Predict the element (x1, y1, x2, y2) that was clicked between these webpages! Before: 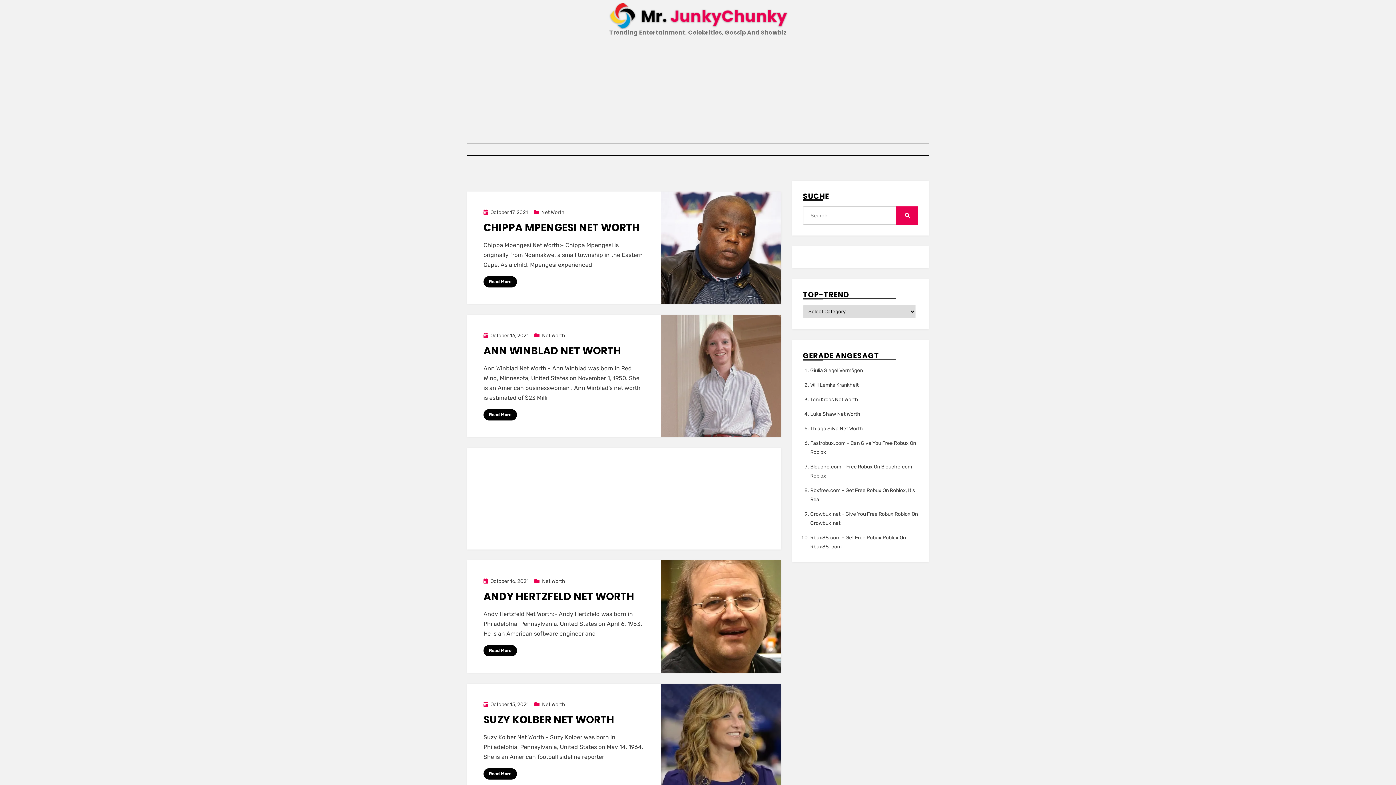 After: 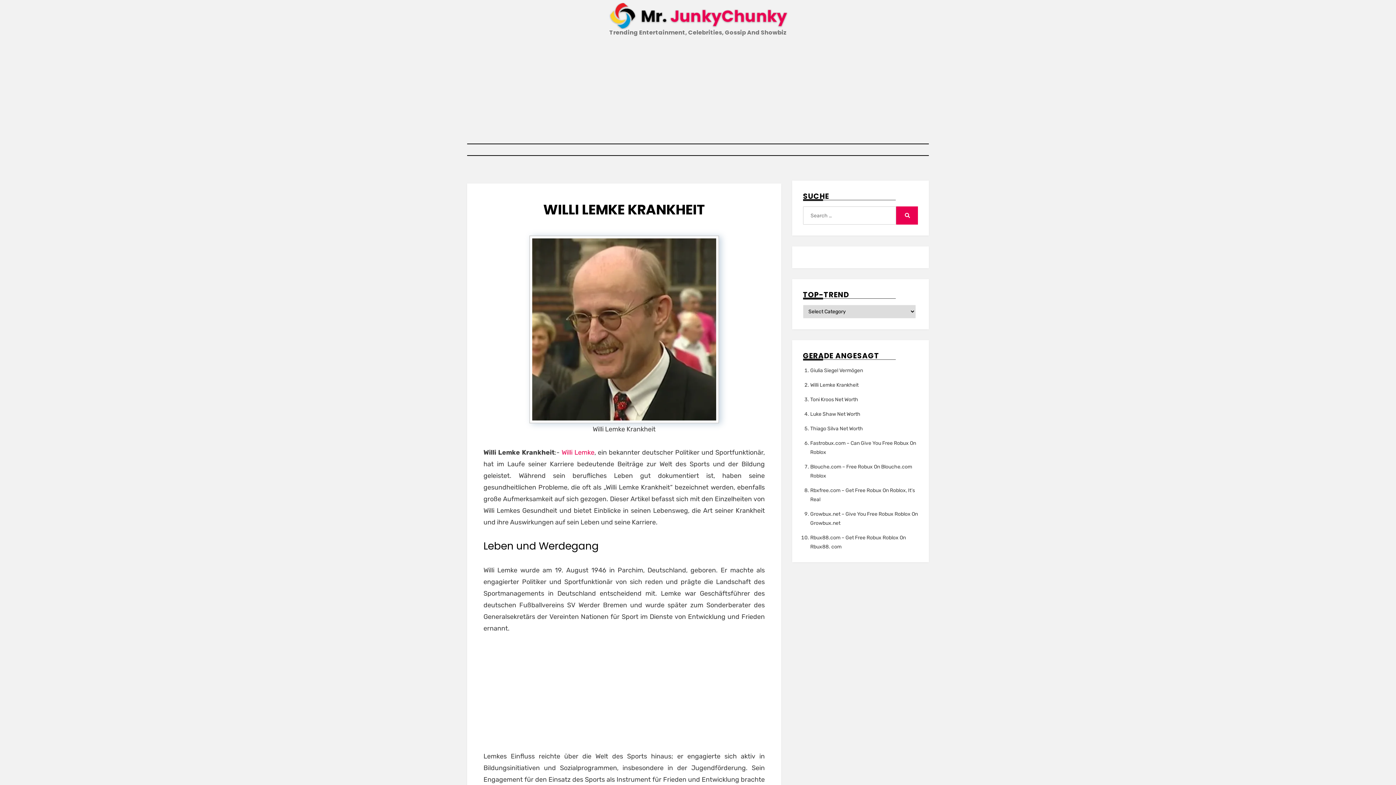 Action: bbox: (810, 382, 858, 388) label: Willi Lemke Krankheit